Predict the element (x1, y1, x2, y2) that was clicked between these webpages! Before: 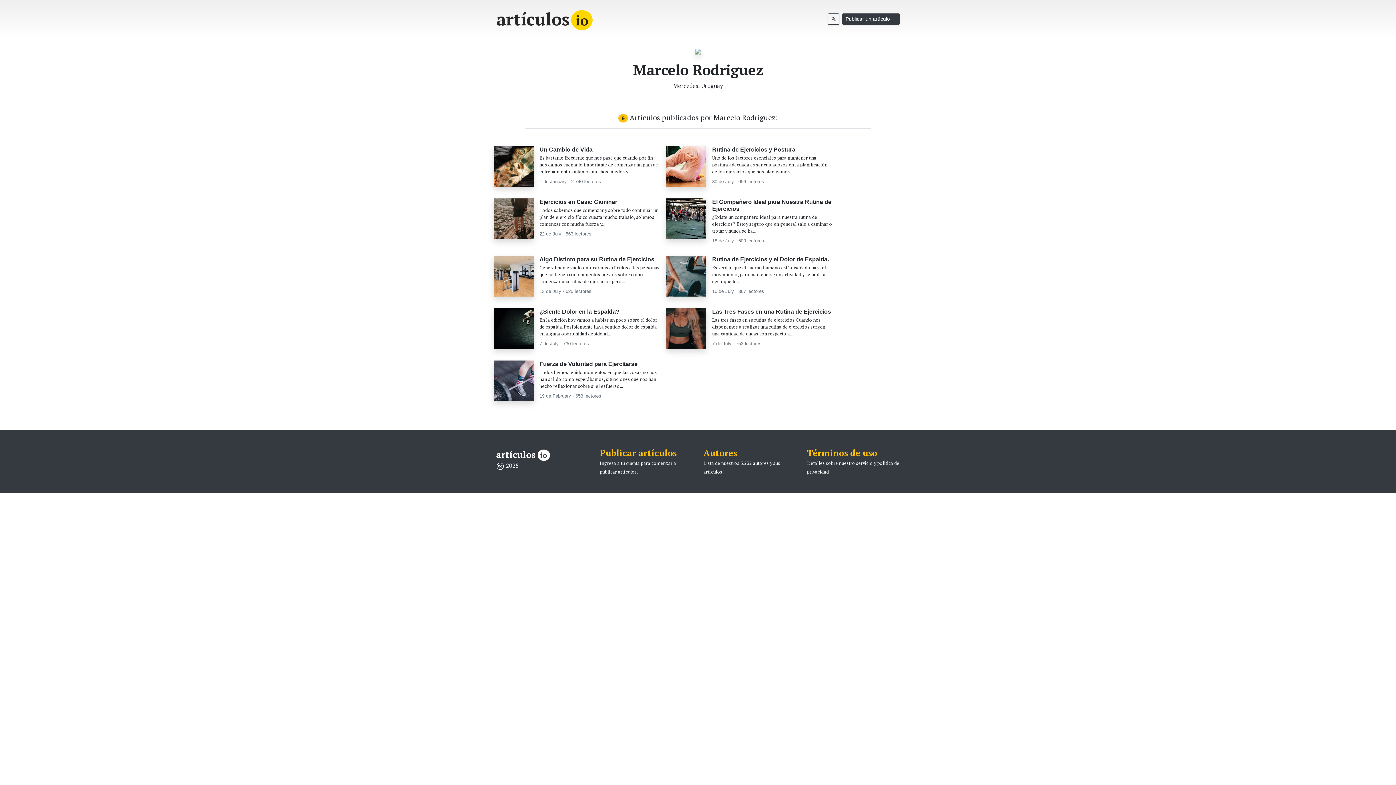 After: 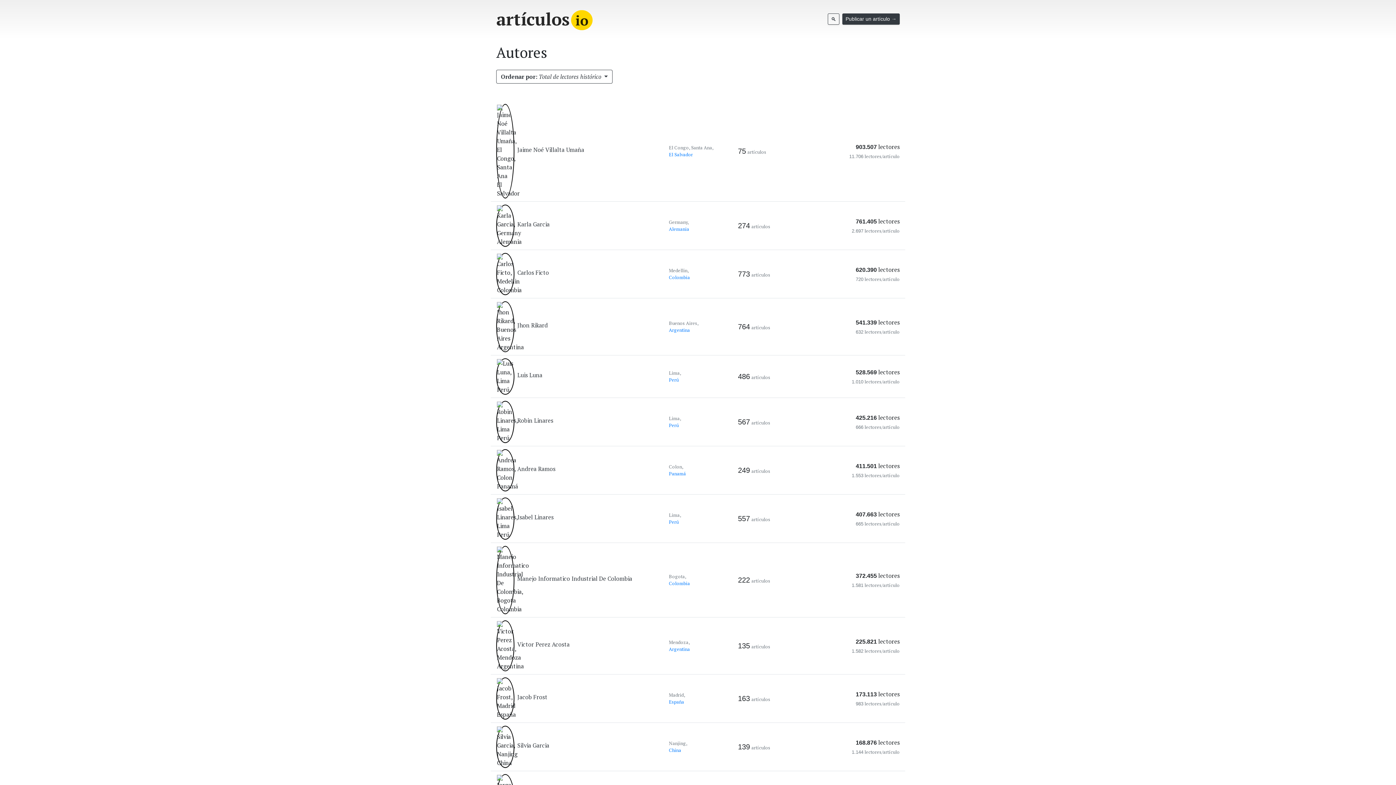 Action: label: Autores bbox: (703, 447, 737, 458)